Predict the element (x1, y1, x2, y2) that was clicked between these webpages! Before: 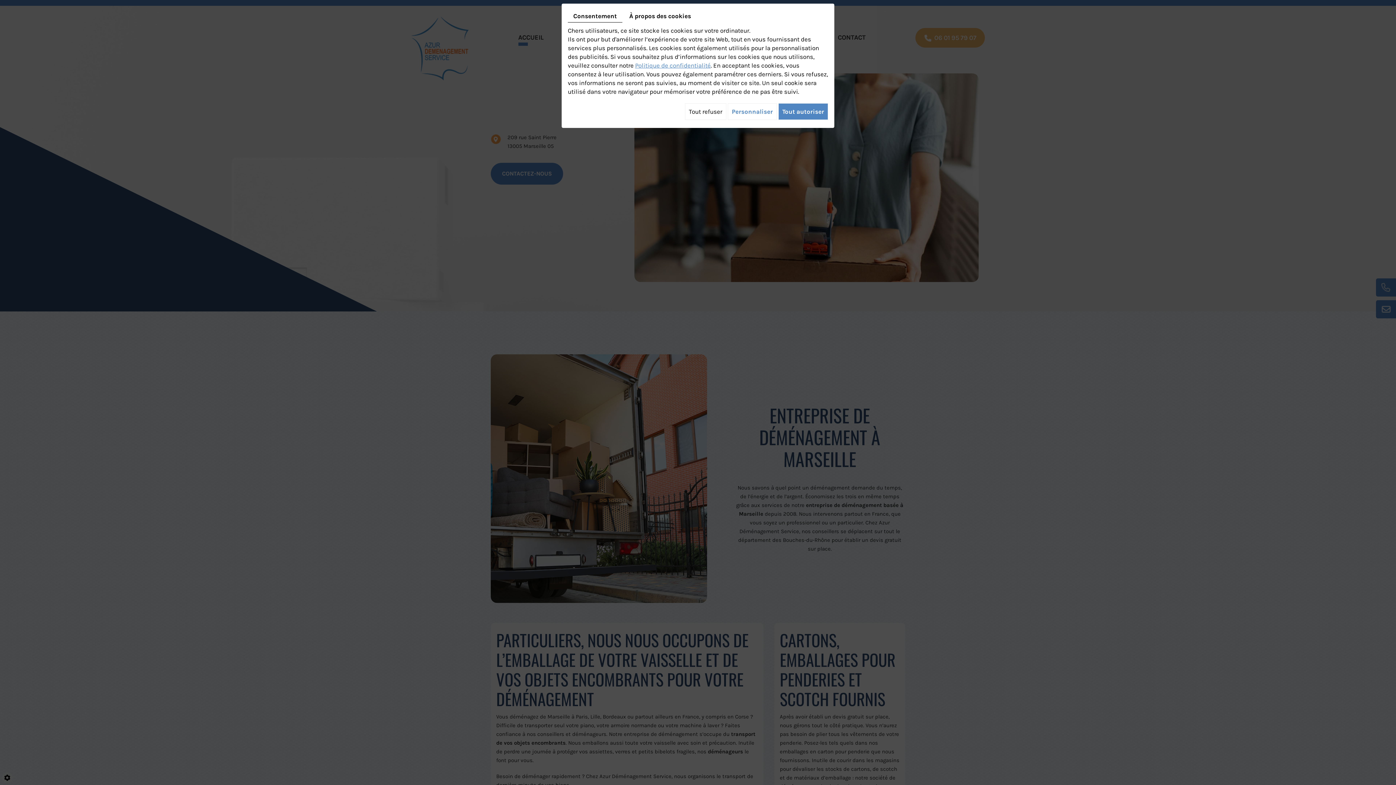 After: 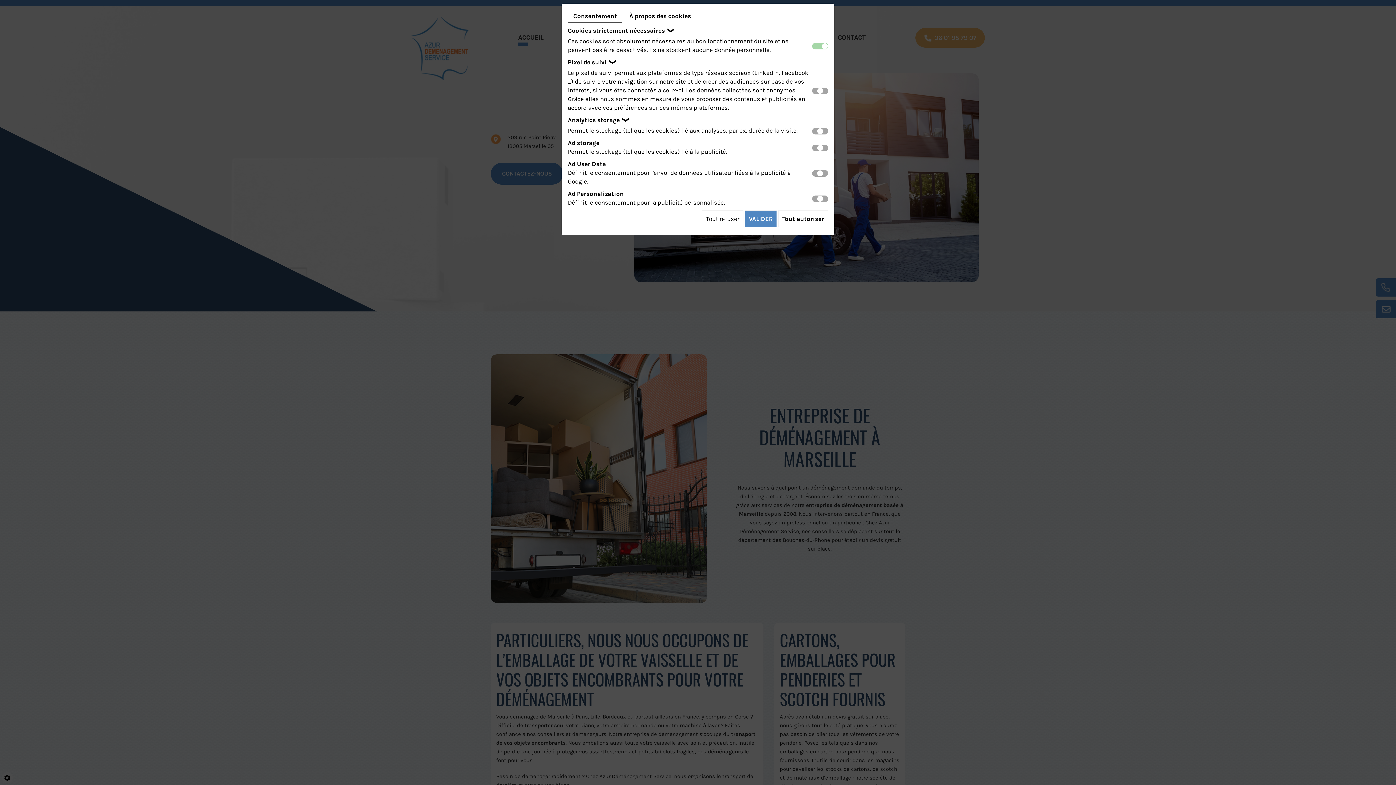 Action: label: Personnaliser bbox: (728, 103, 777, 120)